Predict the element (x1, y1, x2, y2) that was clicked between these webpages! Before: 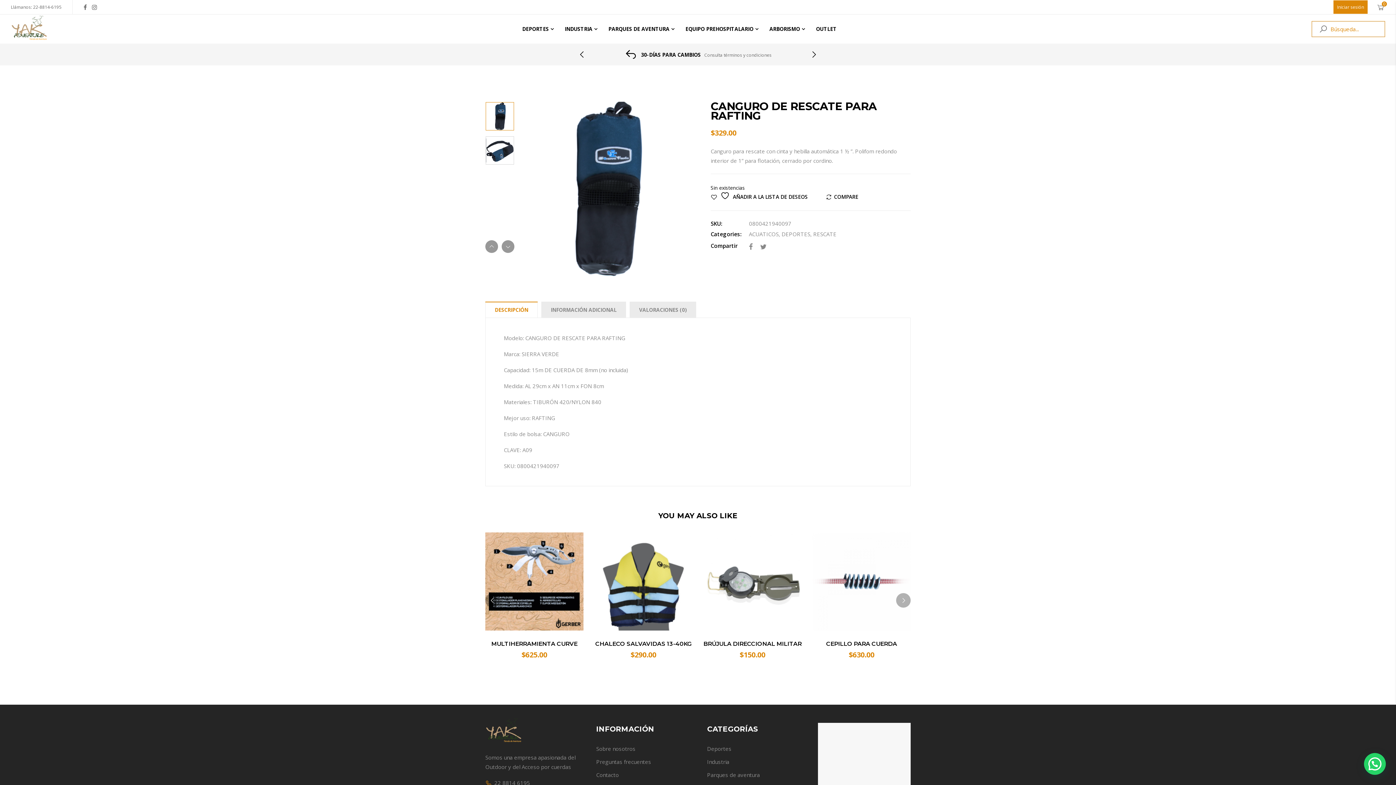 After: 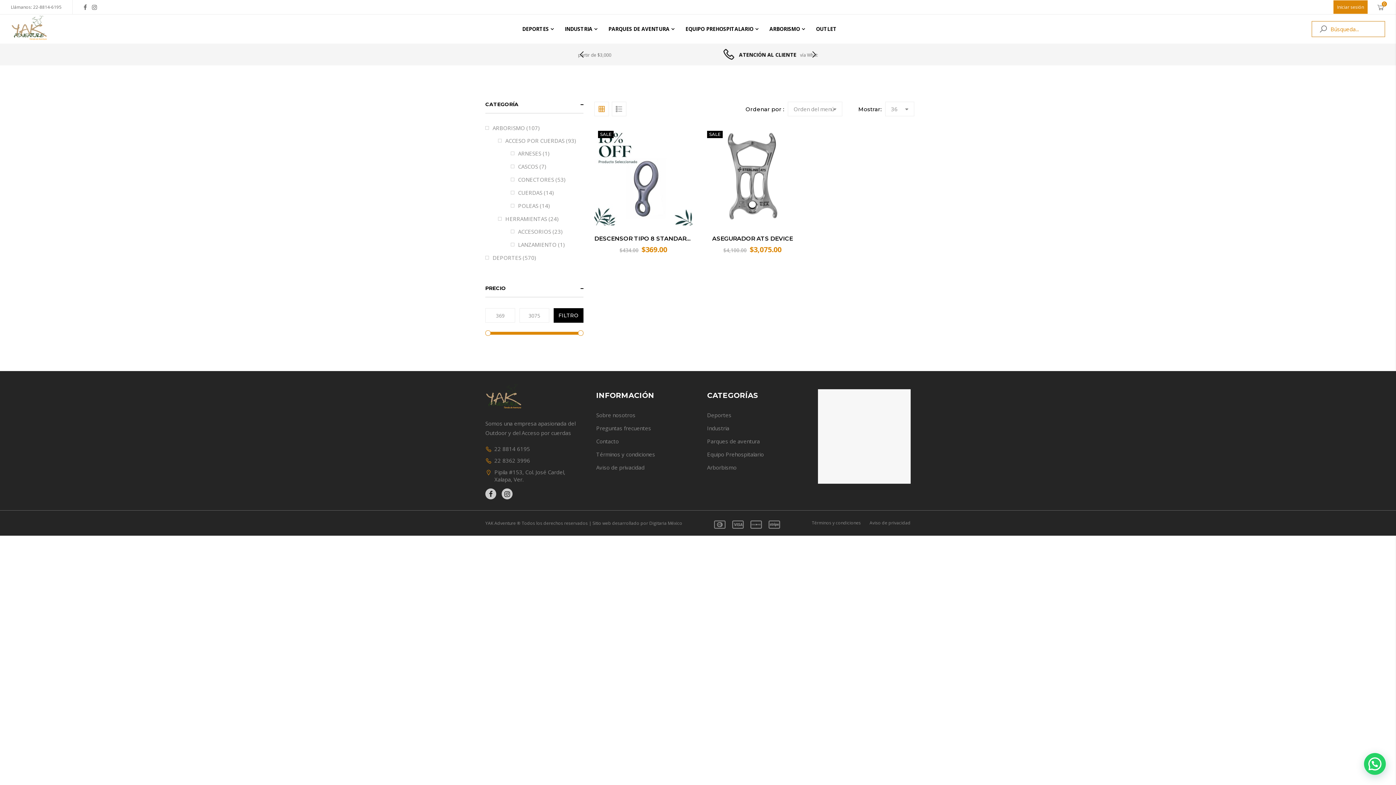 Action: bbox: (810, 14, 842, 43) label: OUTLET